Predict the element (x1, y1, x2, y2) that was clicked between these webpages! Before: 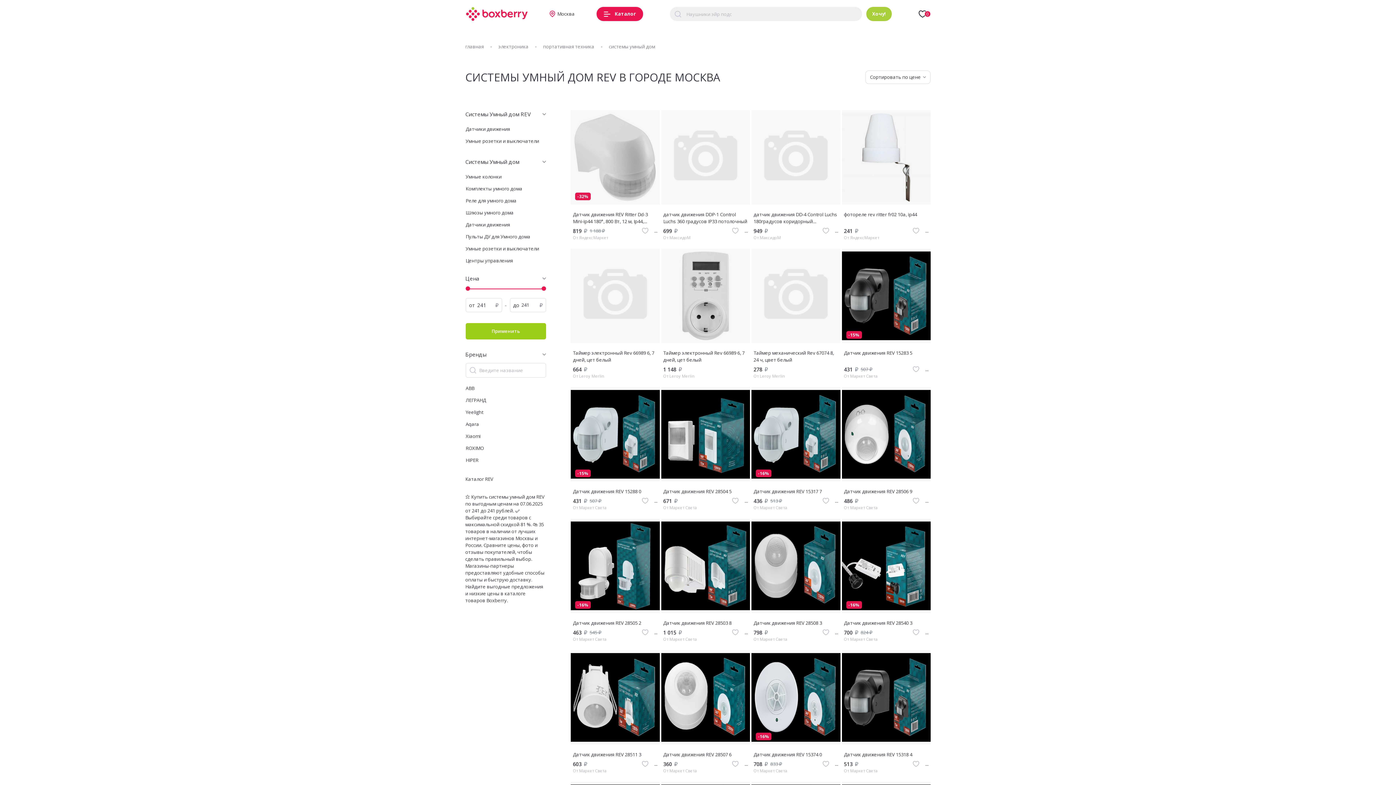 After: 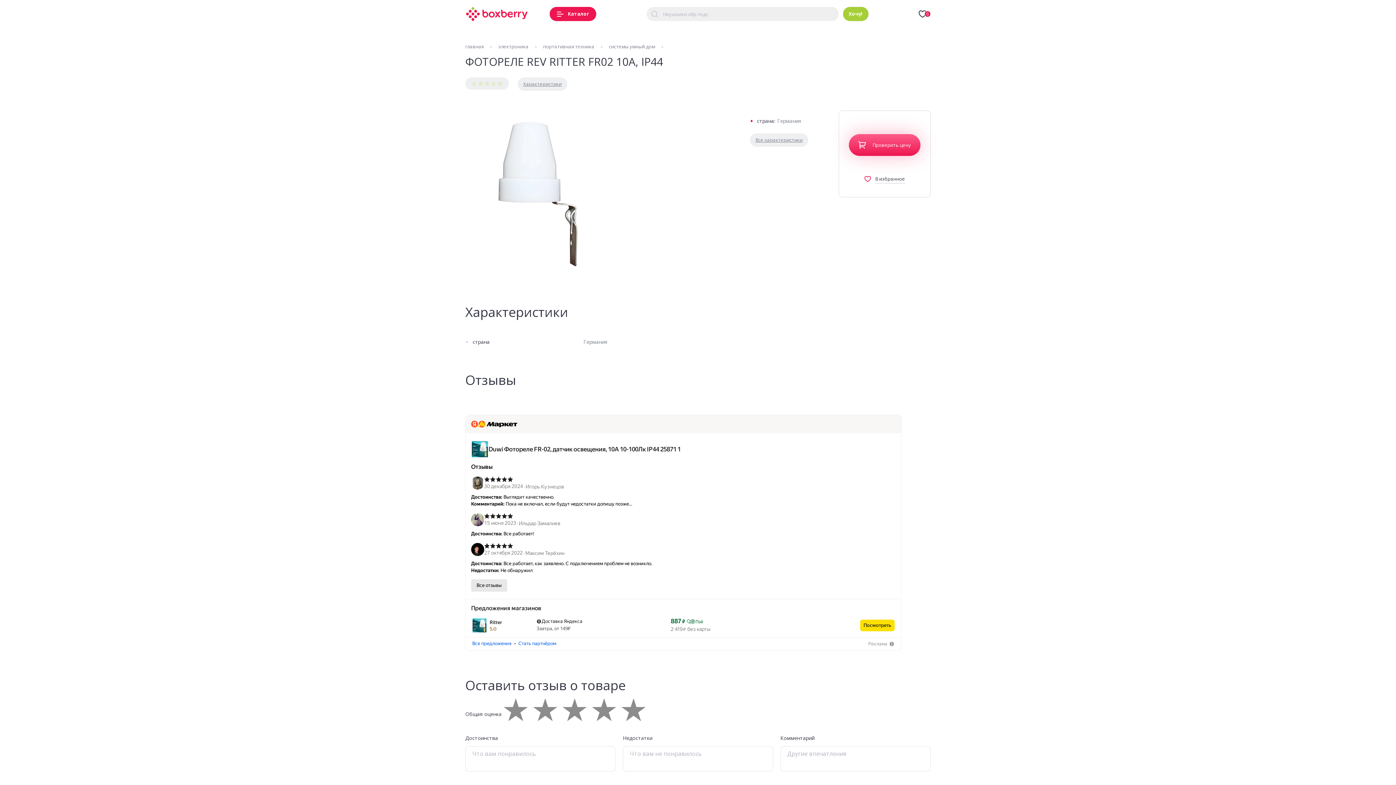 Action: label: ... bbox: (925, 227, 928, 234)